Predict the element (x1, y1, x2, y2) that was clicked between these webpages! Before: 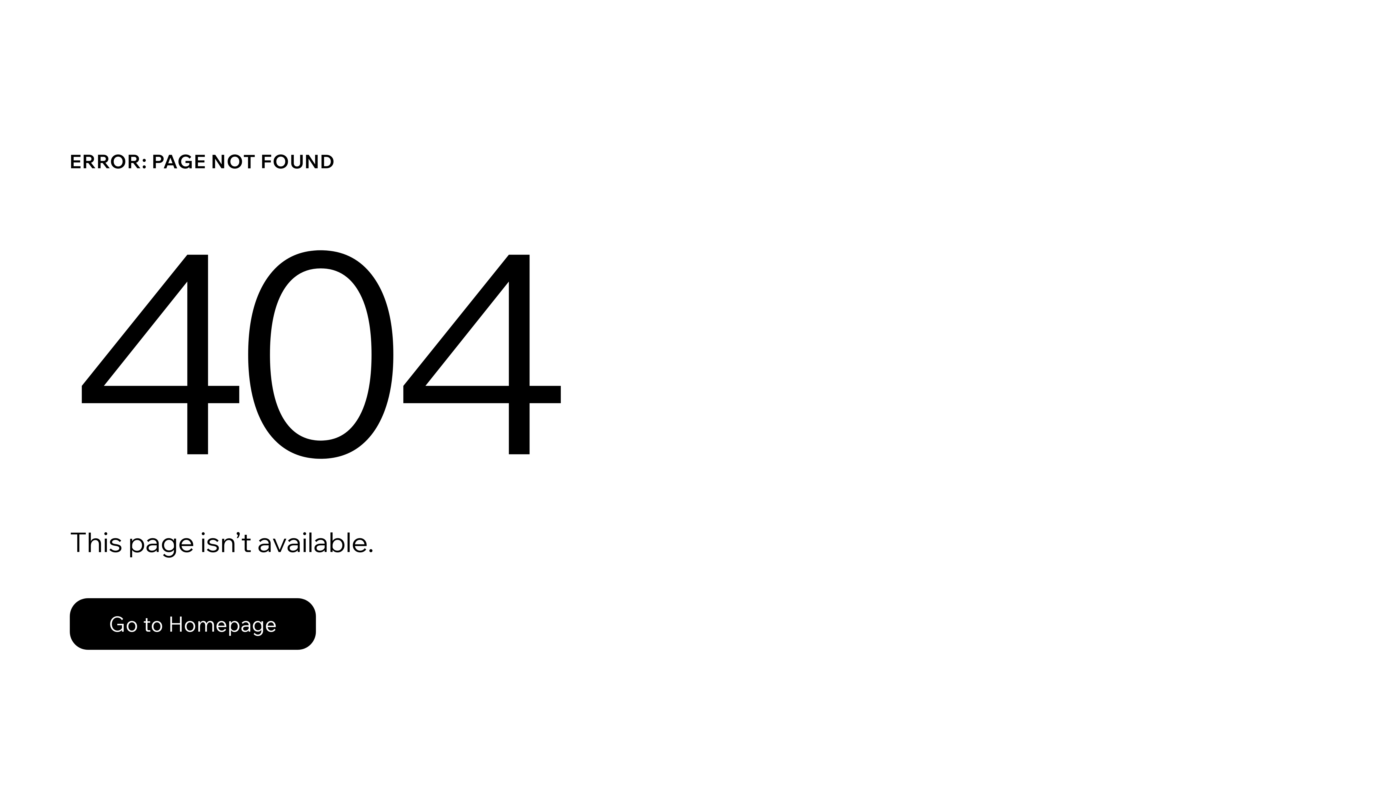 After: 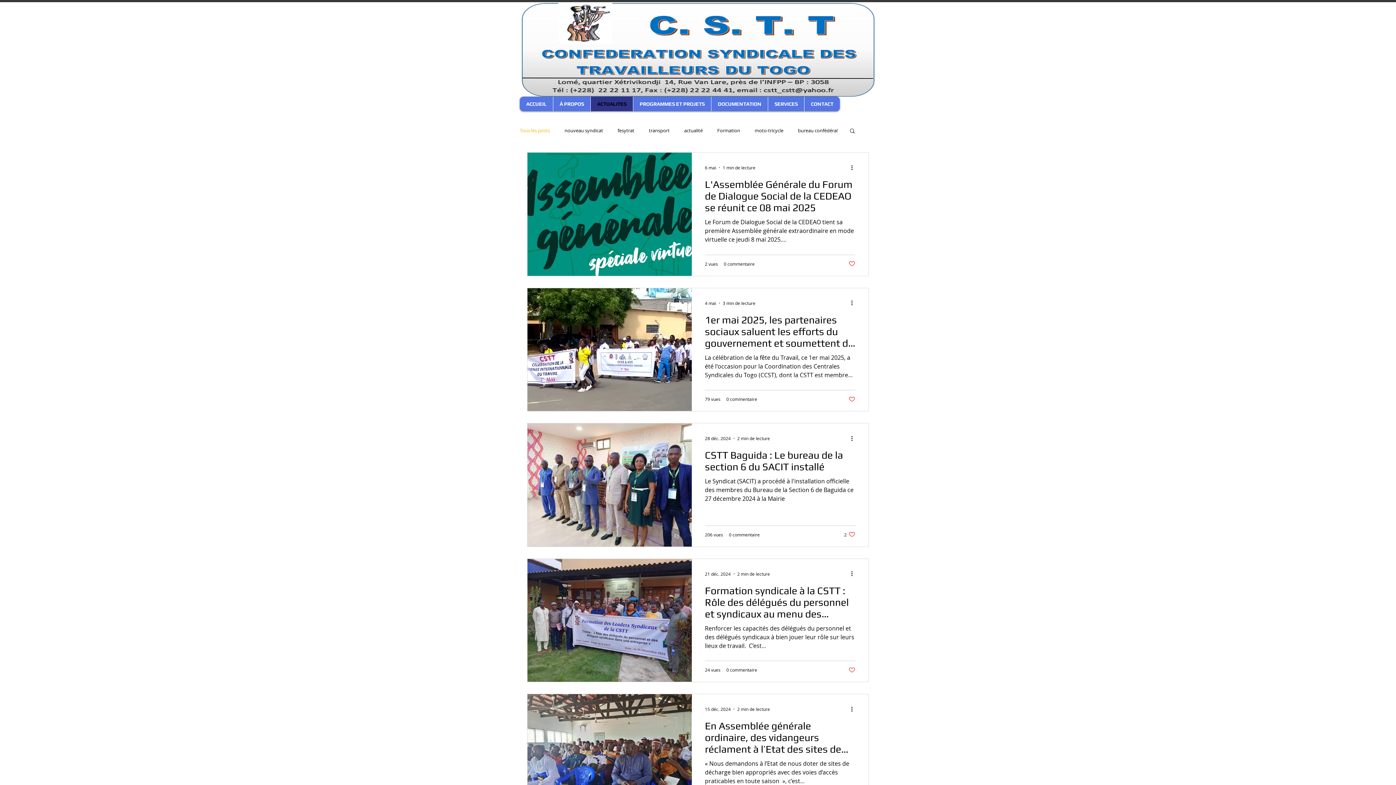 Action: label: Go to Homepage bbox: (69, 582, 768, 659)